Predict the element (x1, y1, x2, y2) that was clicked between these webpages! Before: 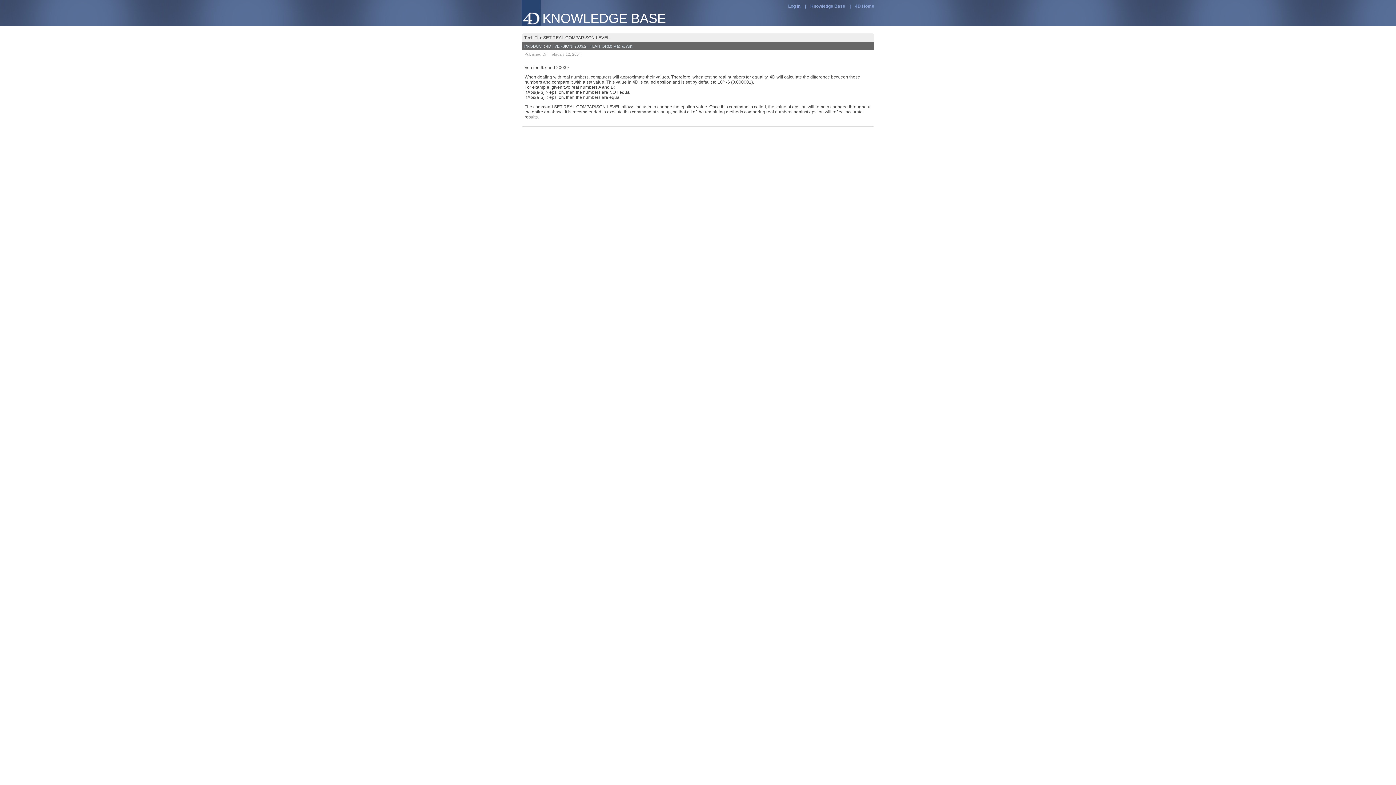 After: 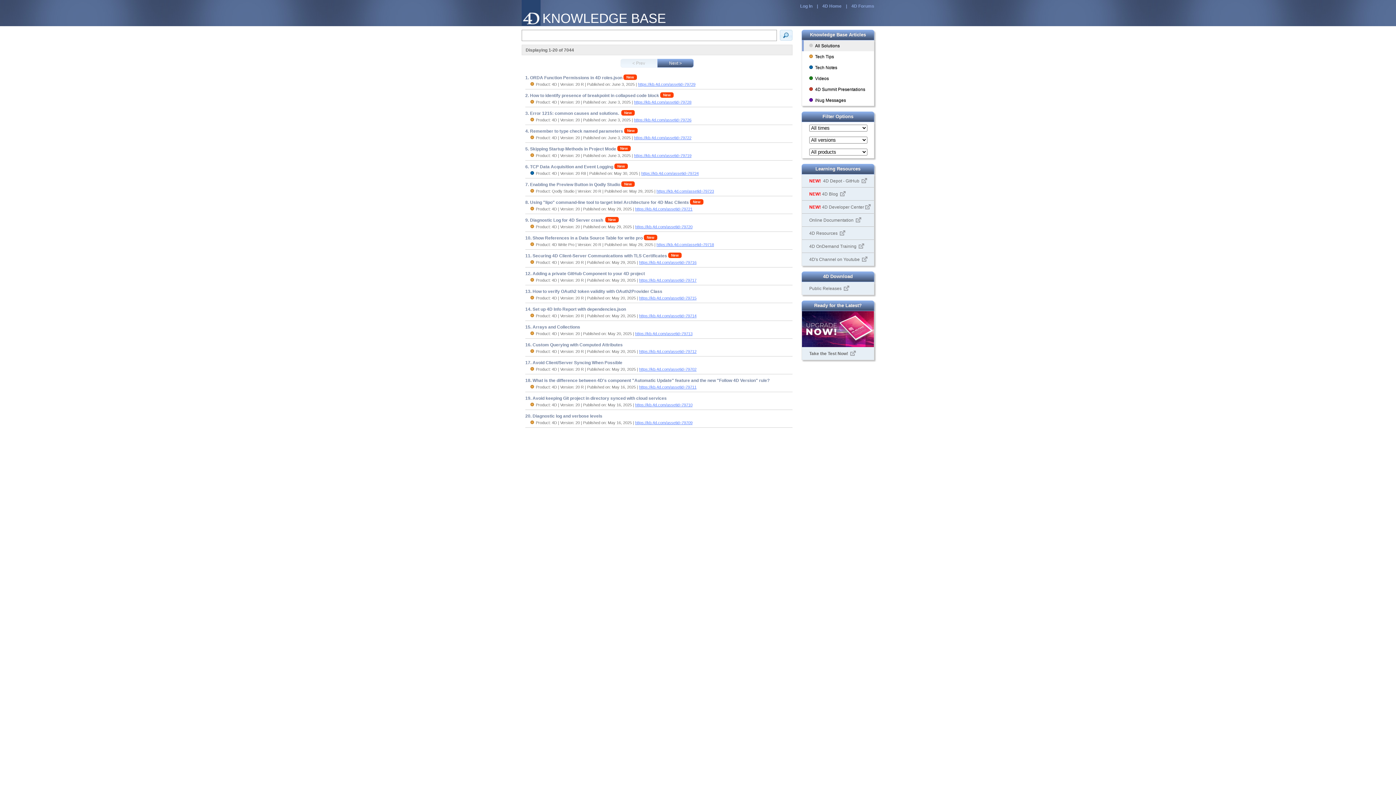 Action: label: Knowledge Base bbox: (810, 3, 845, 8)